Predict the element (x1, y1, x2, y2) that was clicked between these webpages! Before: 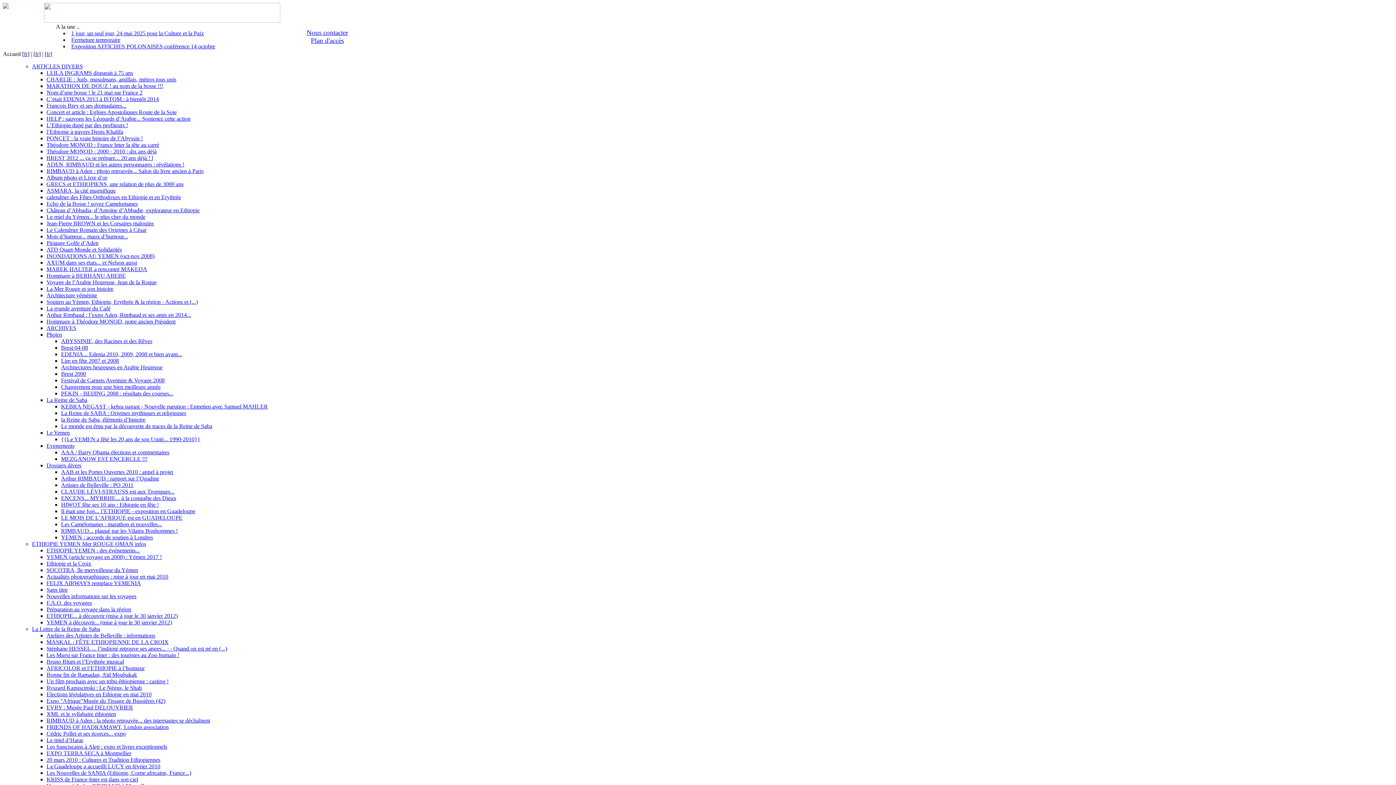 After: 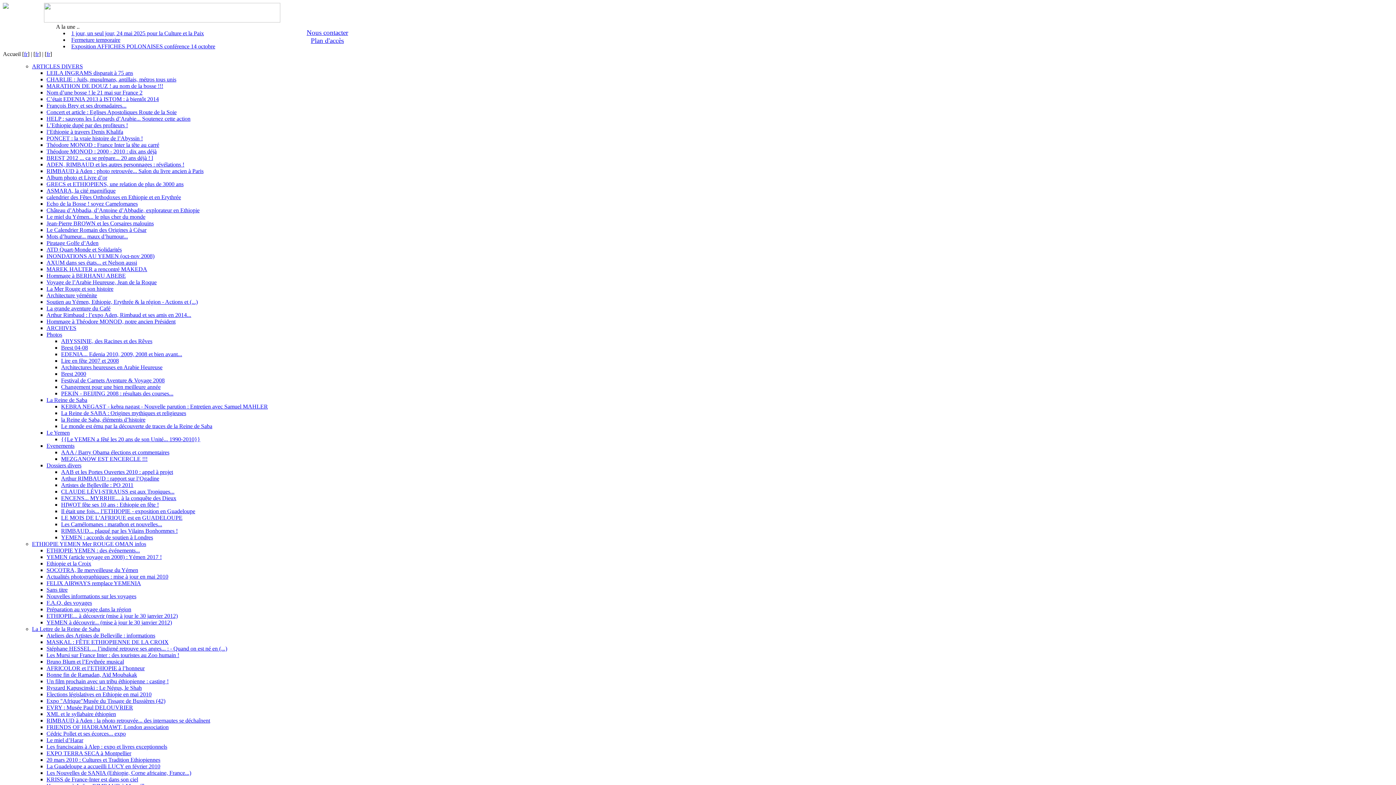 Action: label: ABYSSINIE, des Racines et des Rêves bbox: (61, 338, 152, 344)